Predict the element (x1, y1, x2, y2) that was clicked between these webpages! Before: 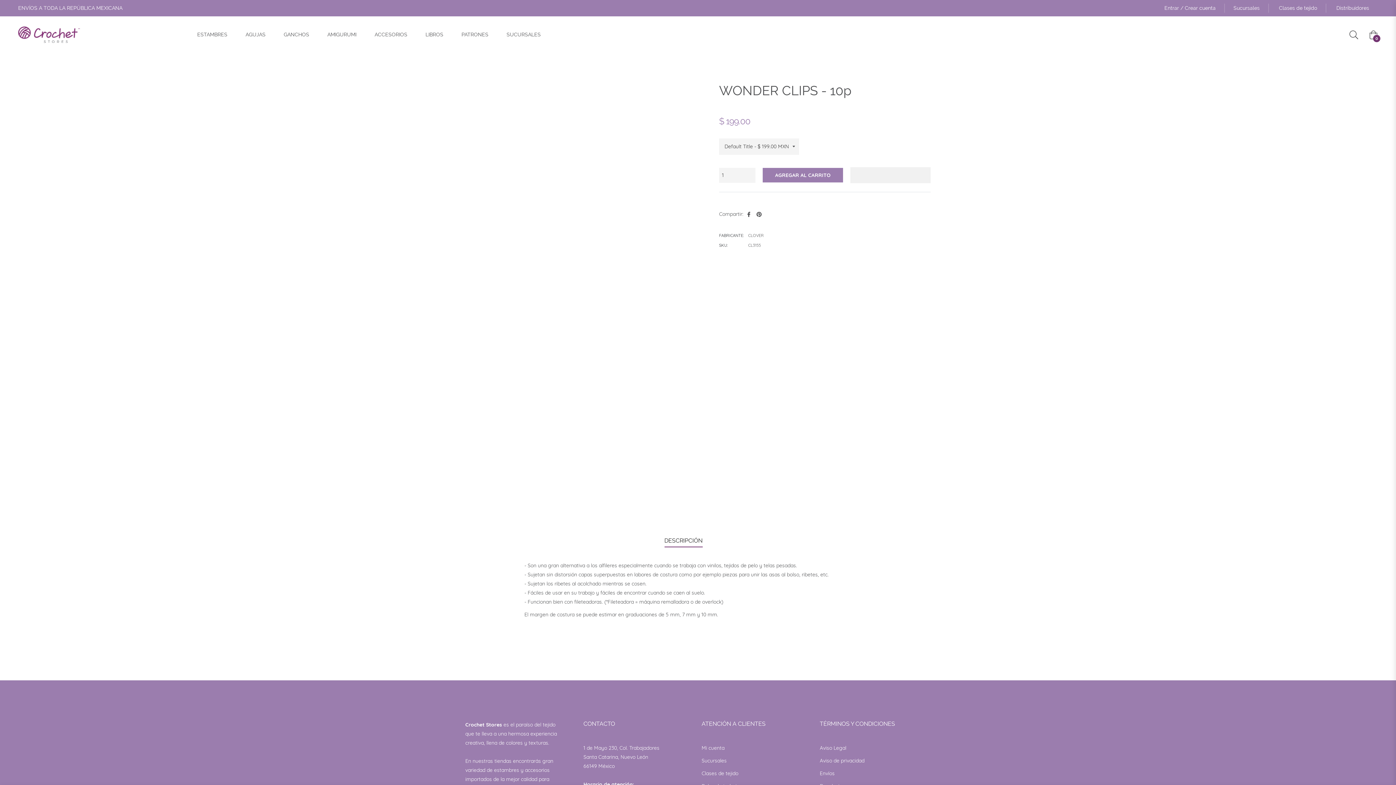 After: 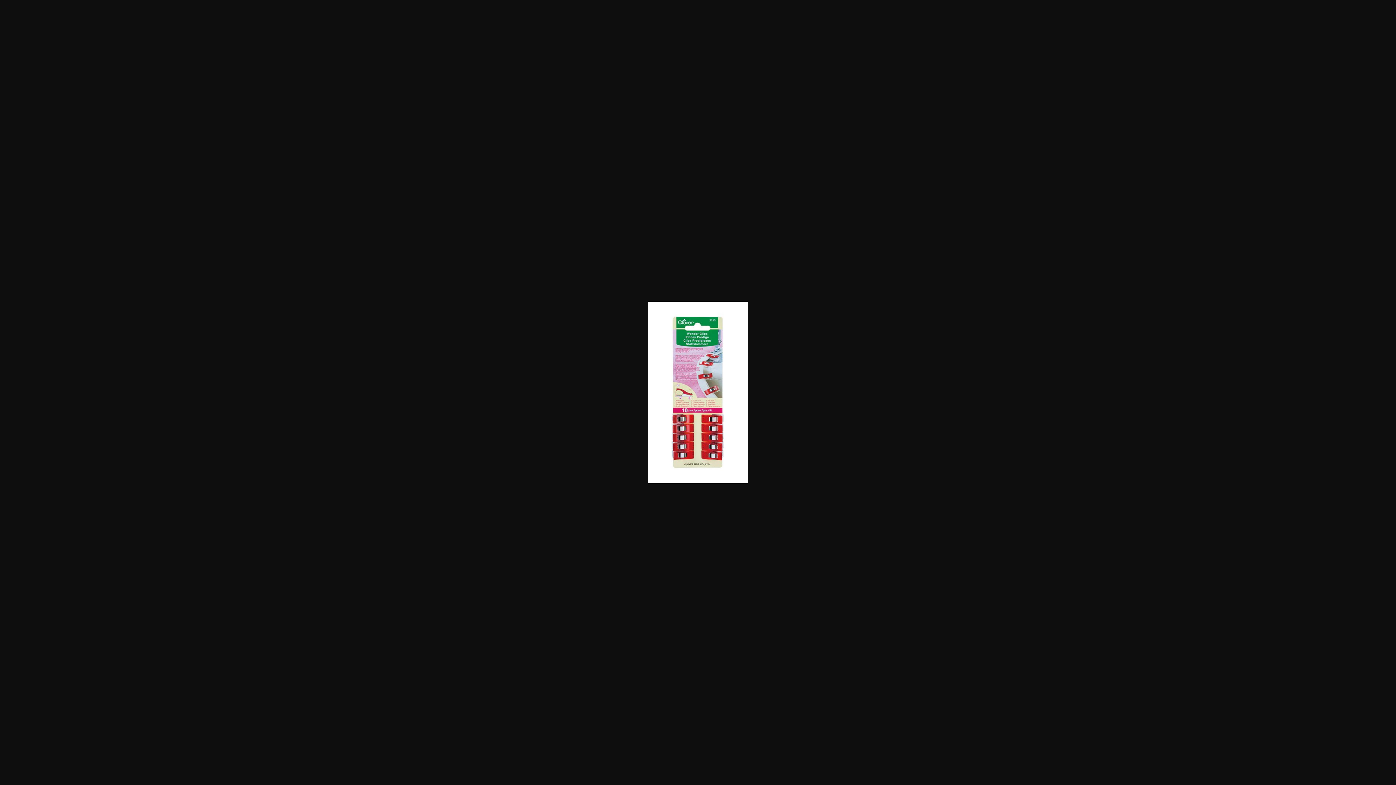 Action: bbox: (465, 82, 694, 497)